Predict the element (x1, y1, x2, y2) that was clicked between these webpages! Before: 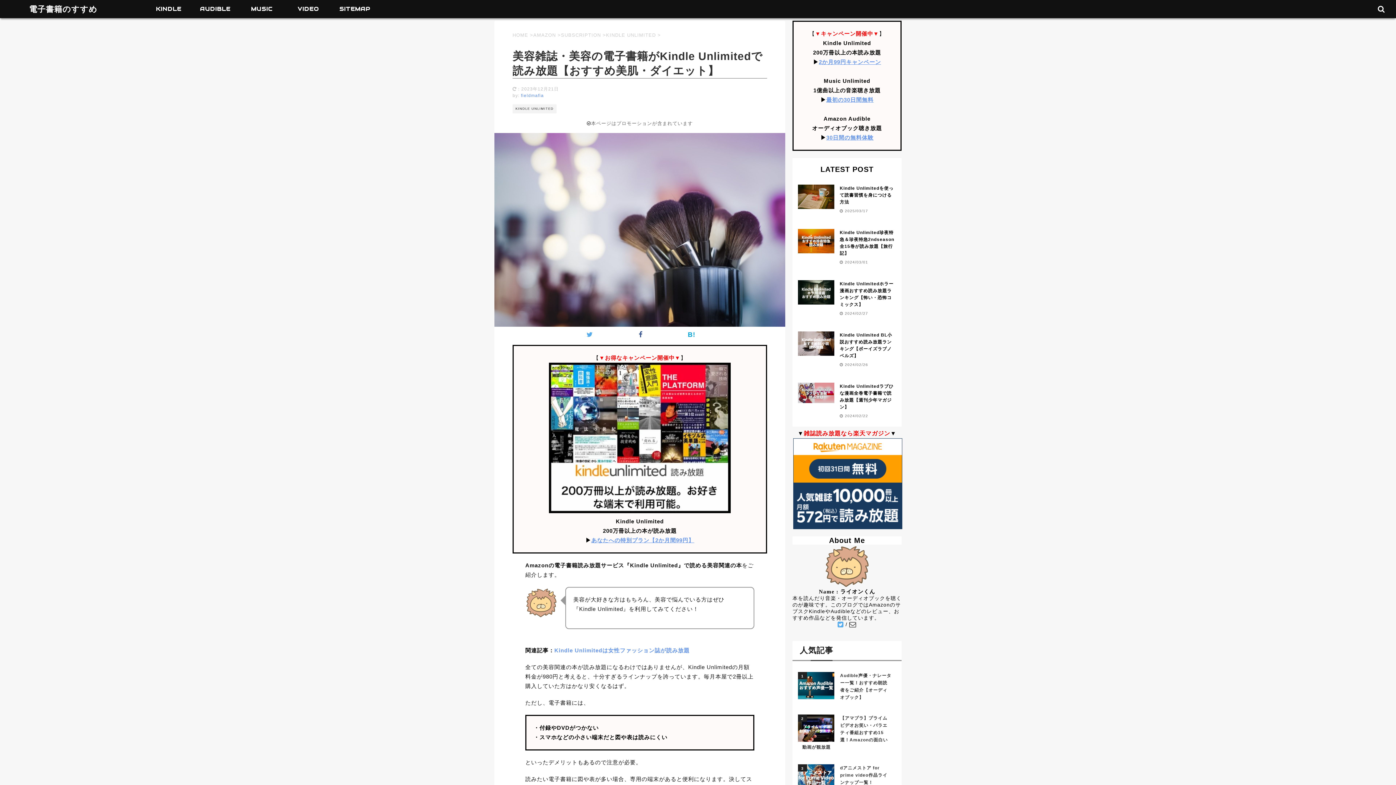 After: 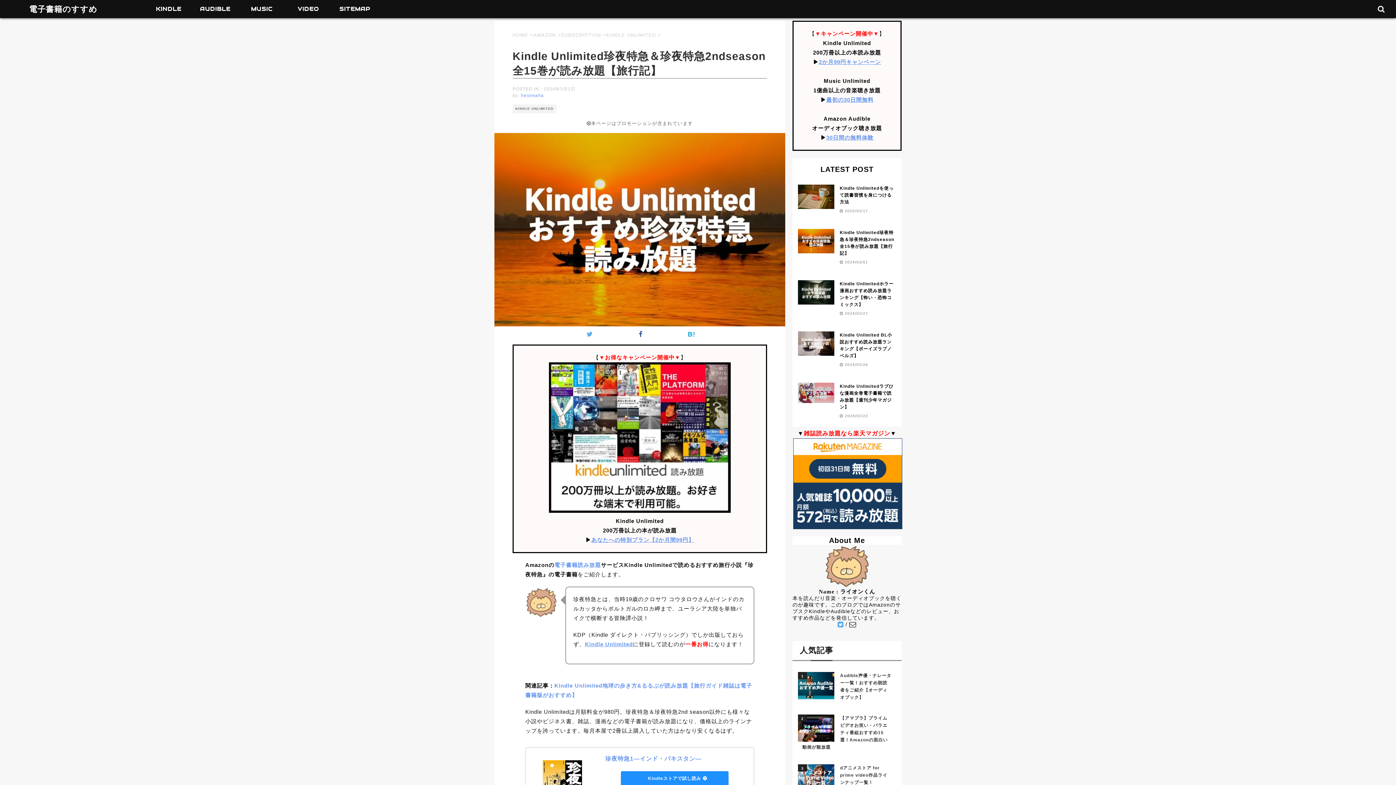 Action: label: Kindle Unlimited珍夜特急＆珍夜特急2ndseason全15巻が読み放題【旅行記】 bbox: (840, 230, 894, 257)